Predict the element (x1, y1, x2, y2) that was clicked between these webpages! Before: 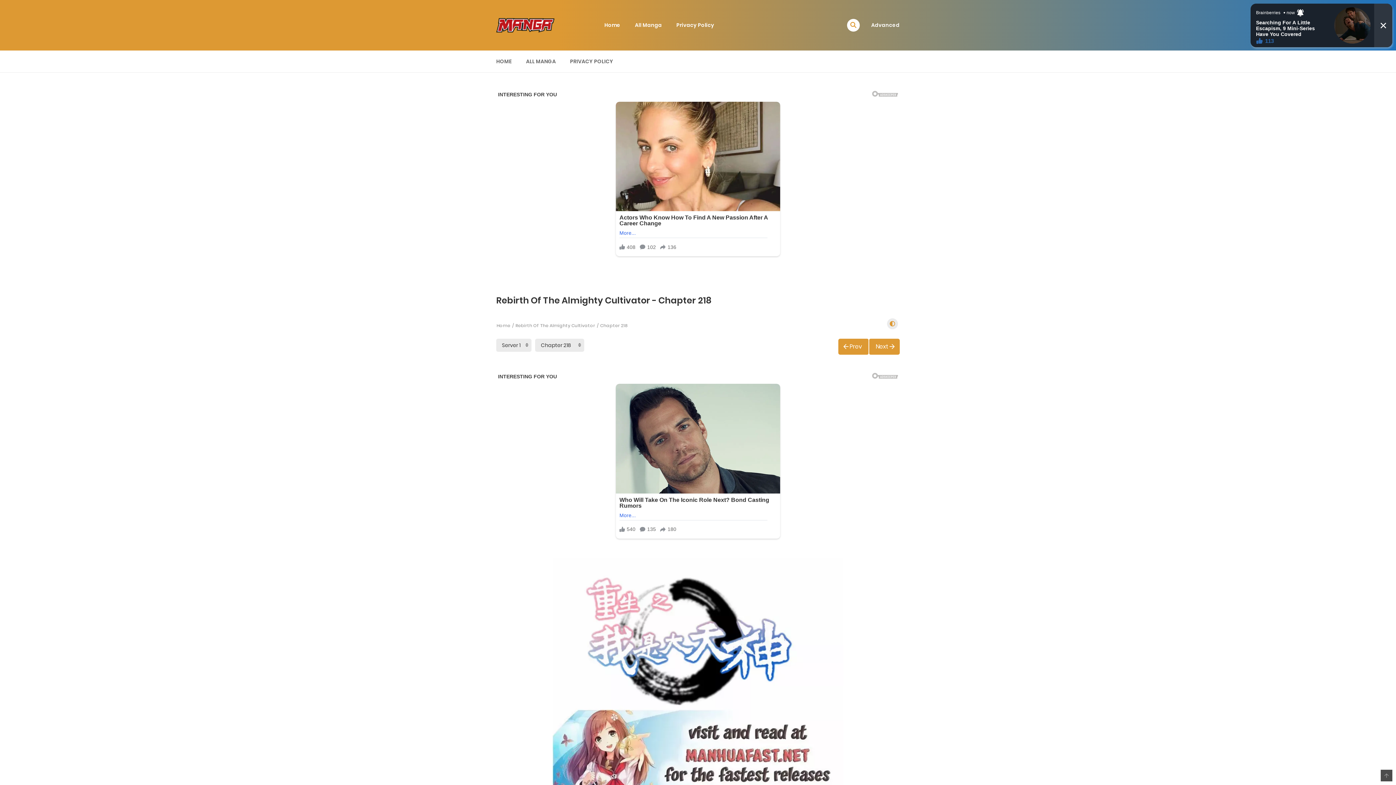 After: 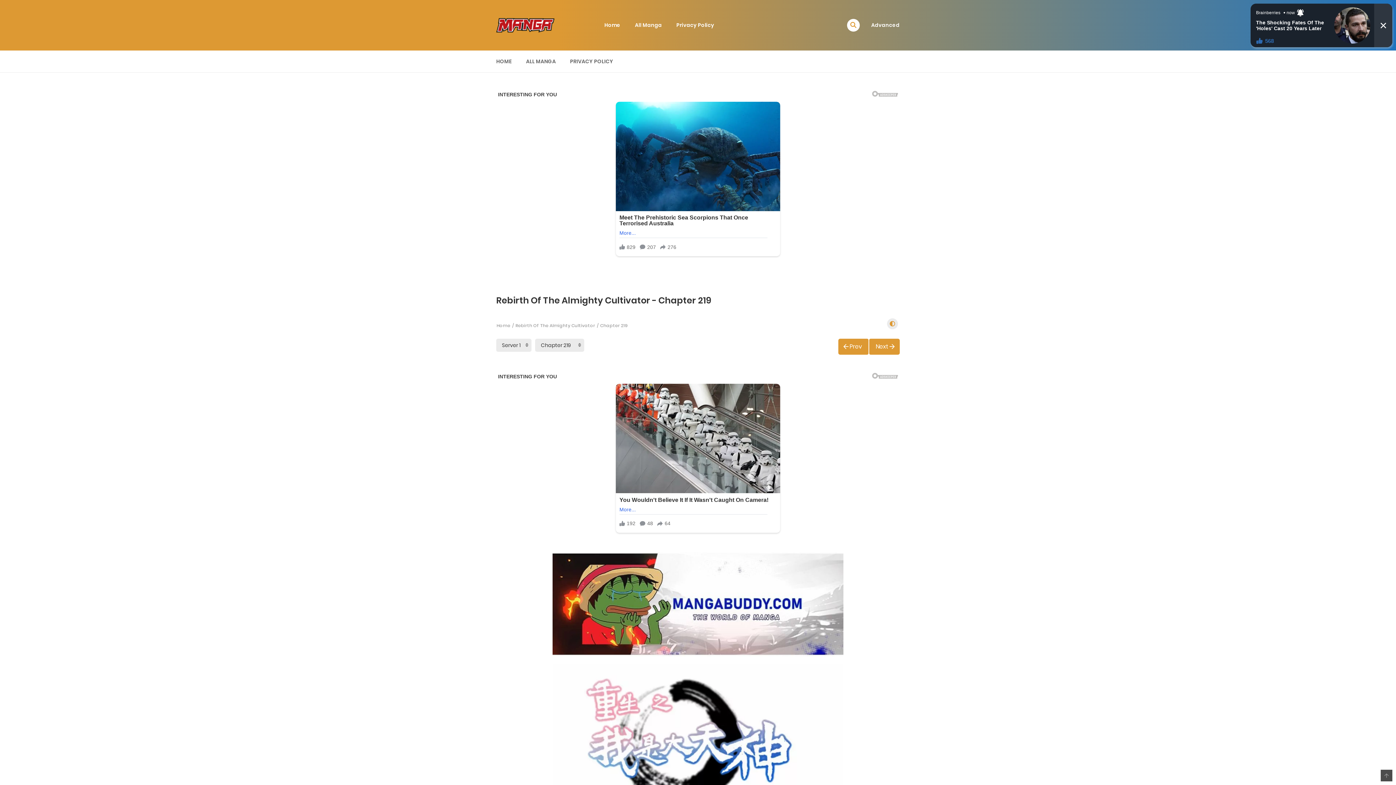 Action: bbox: (869, 166, 900, 182) label: Next